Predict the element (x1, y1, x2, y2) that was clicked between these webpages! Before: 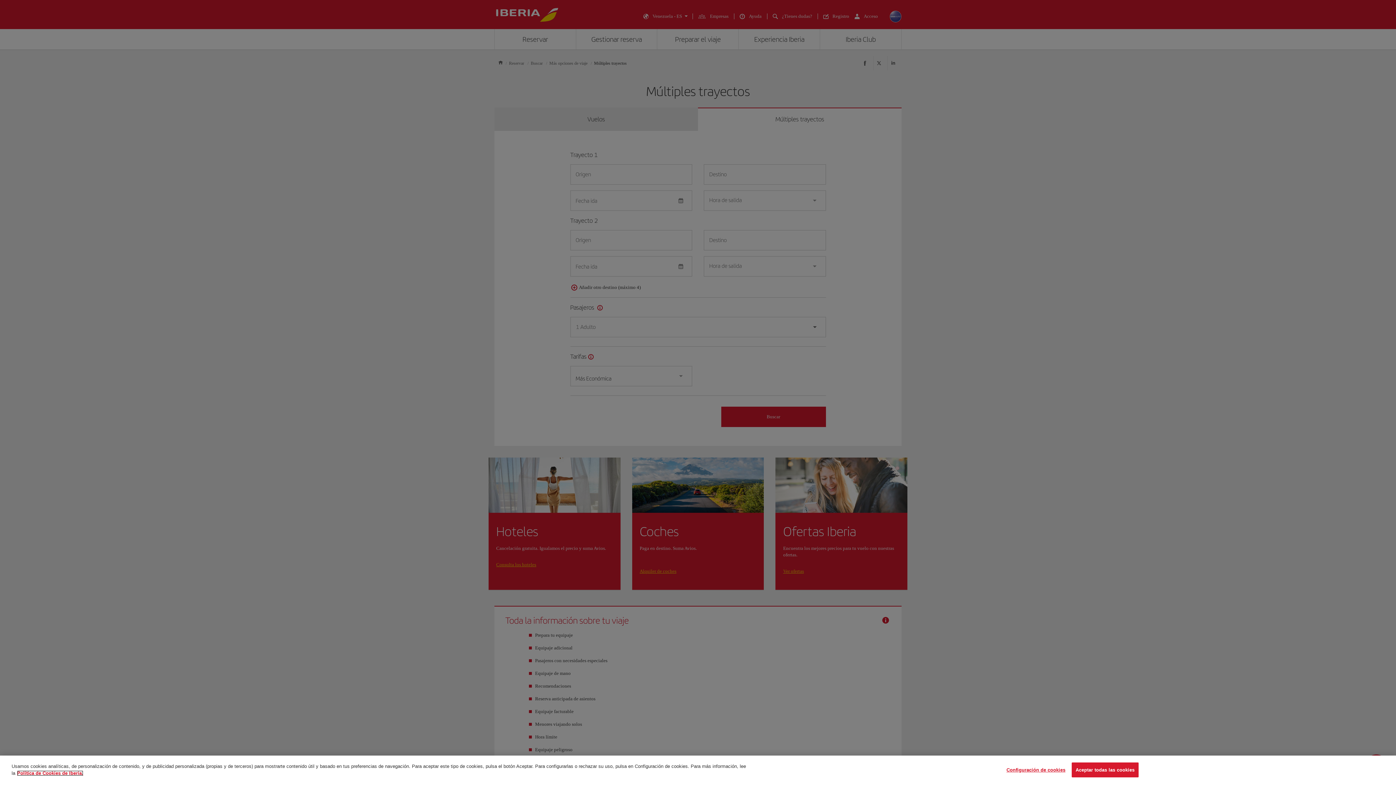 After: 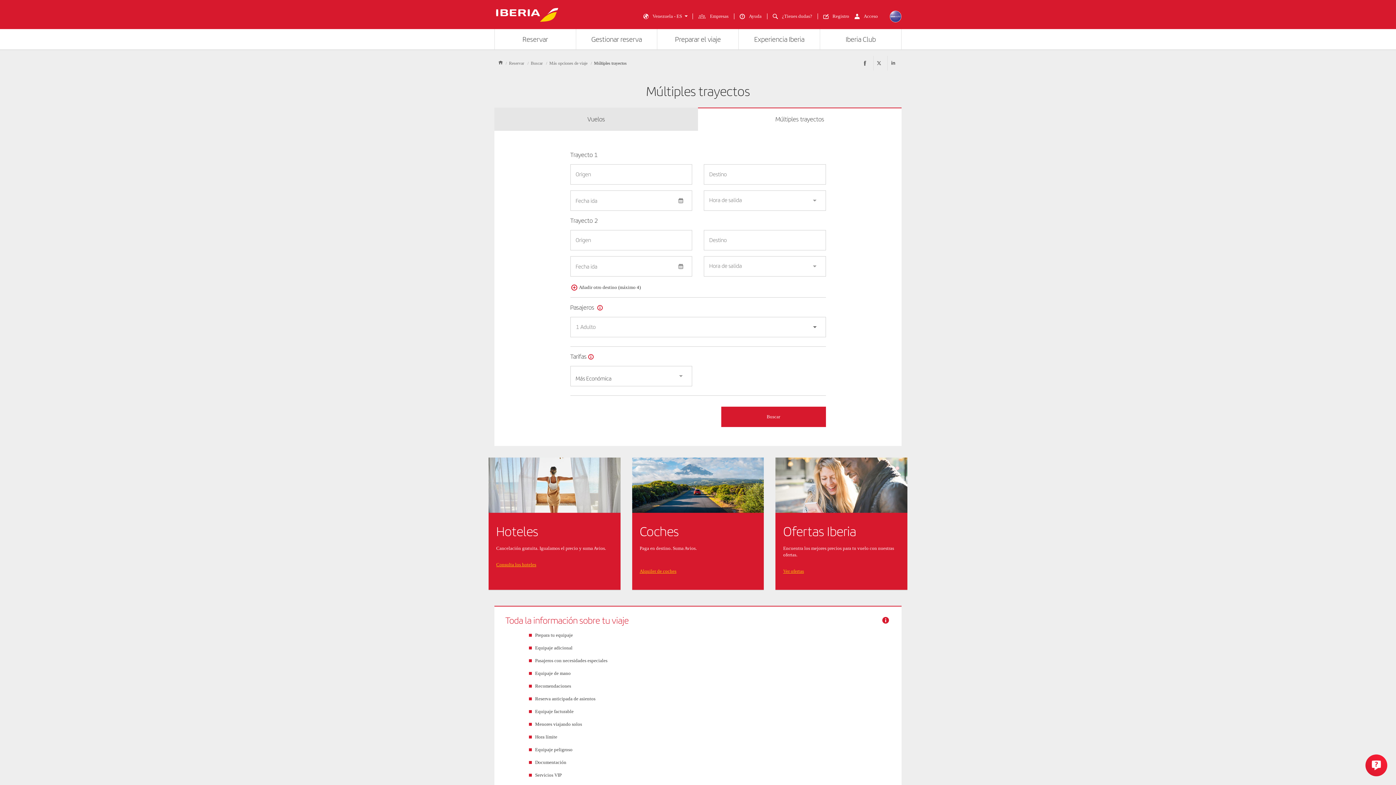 Action: bbox: (1071, 762, 1138, 777) label: Aceptar todas las cookies